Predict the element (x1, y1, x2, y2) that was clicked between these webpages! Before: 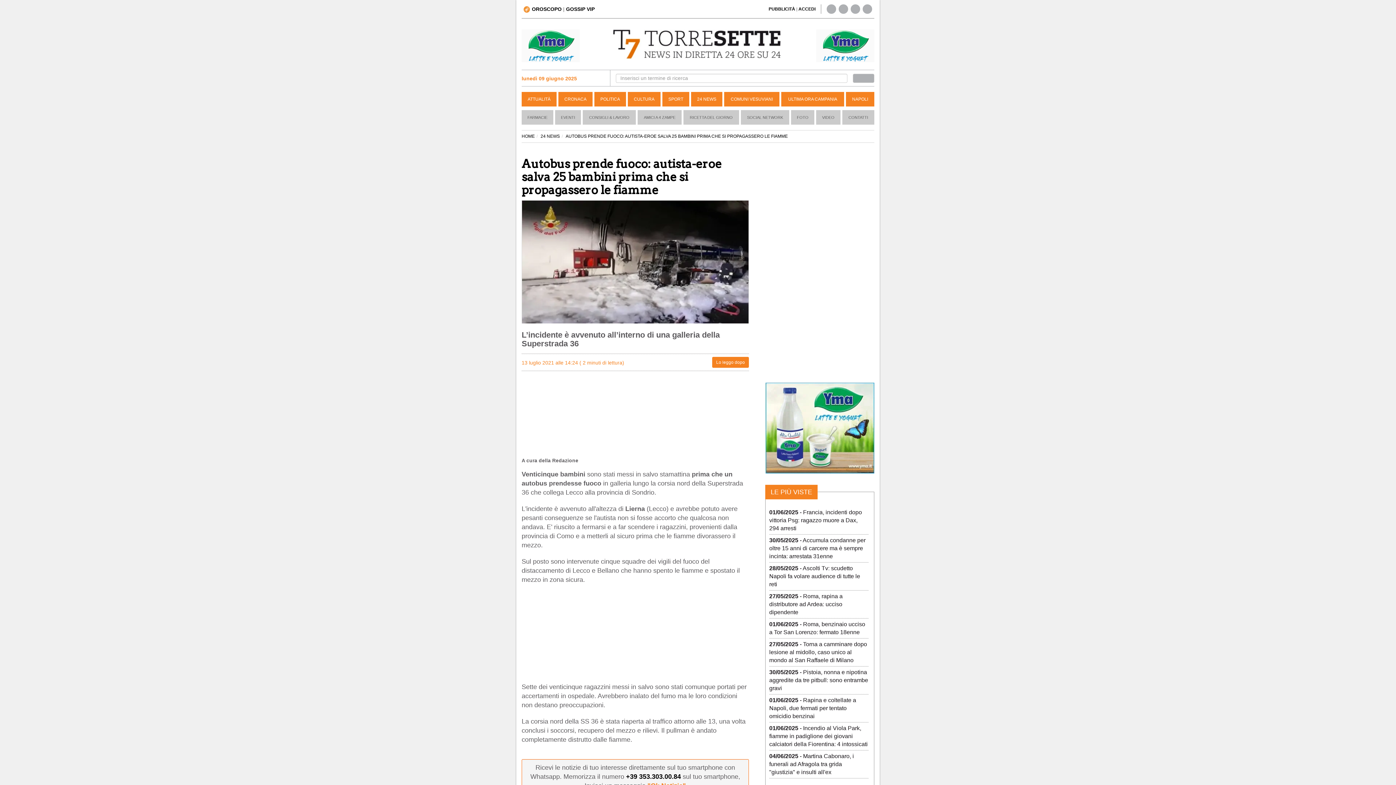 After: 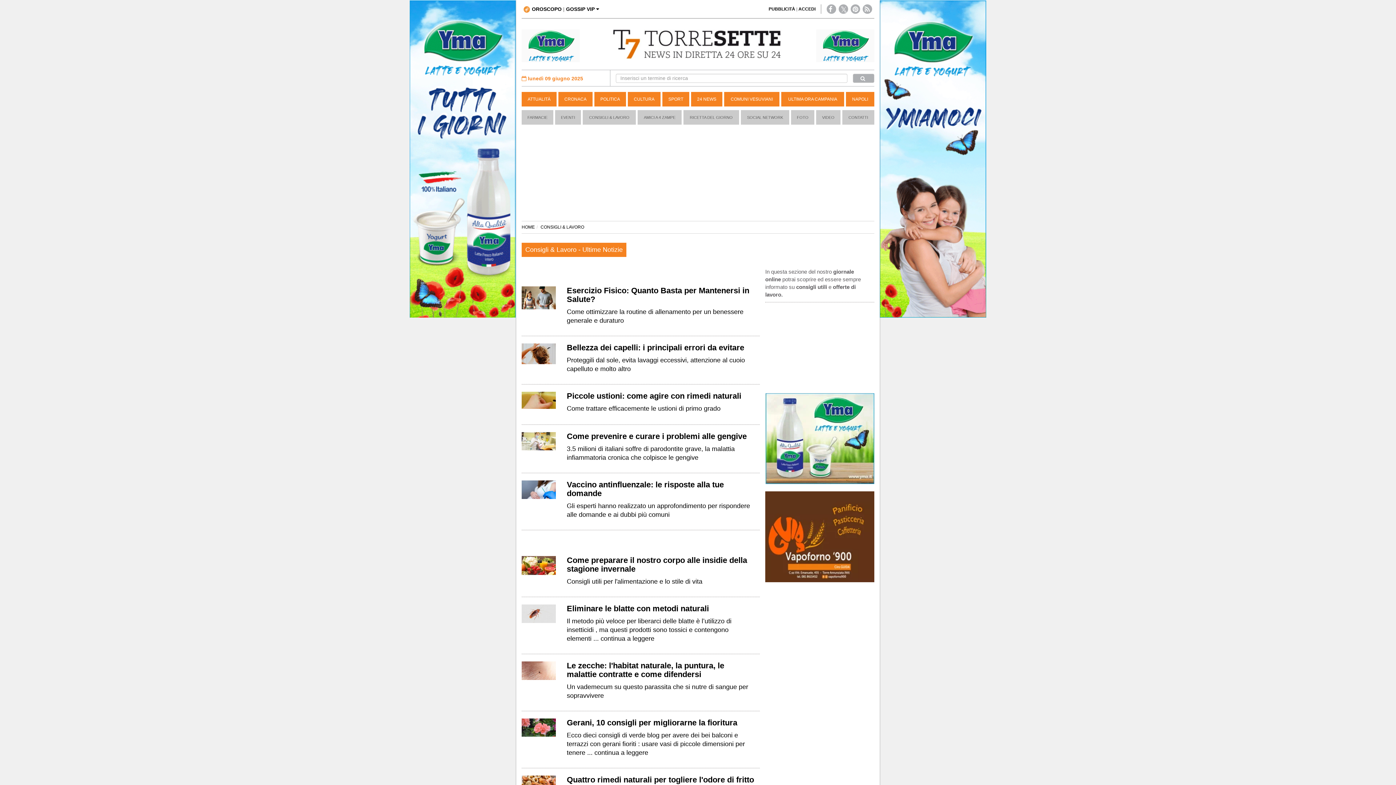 Action: bbox: (582, 110, 636, 124) label: CONSIGLI & LAVORO